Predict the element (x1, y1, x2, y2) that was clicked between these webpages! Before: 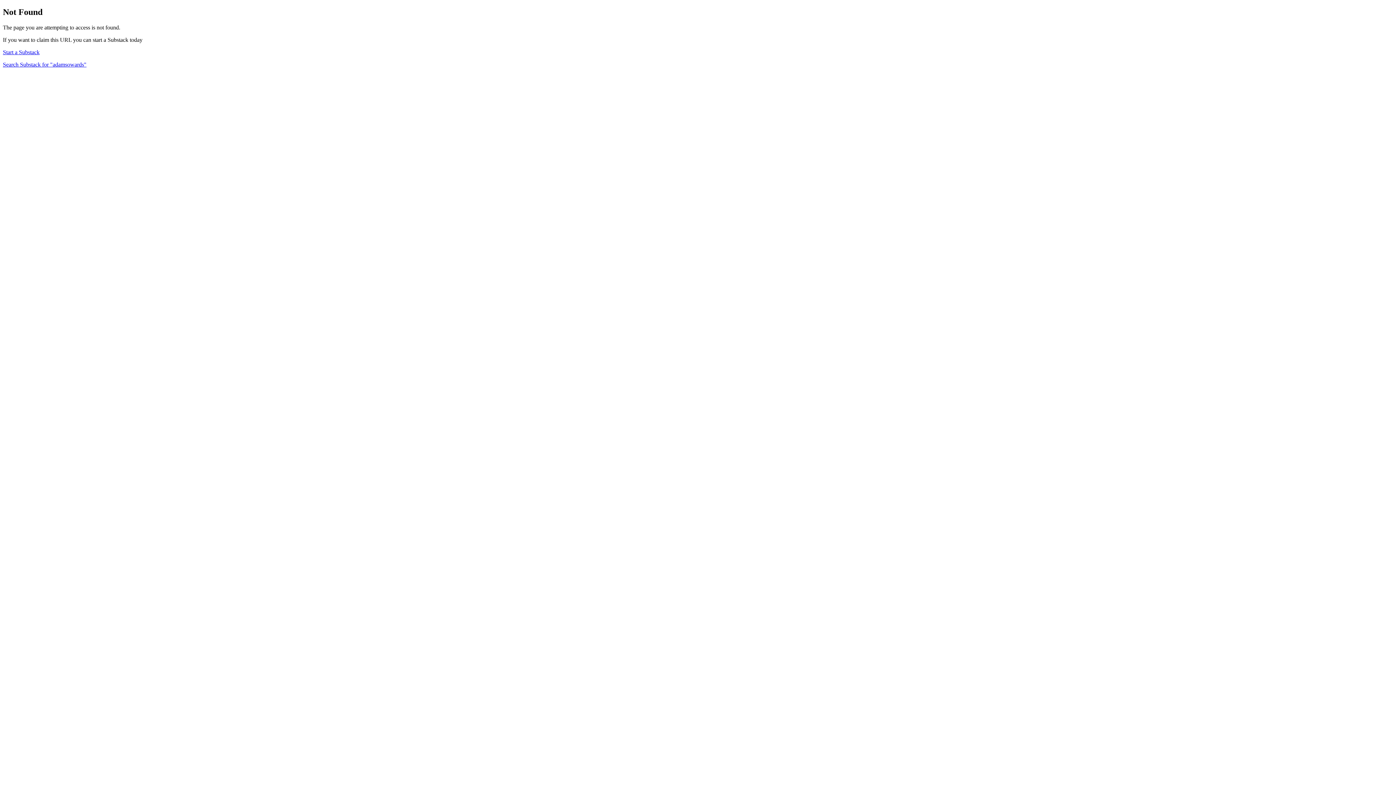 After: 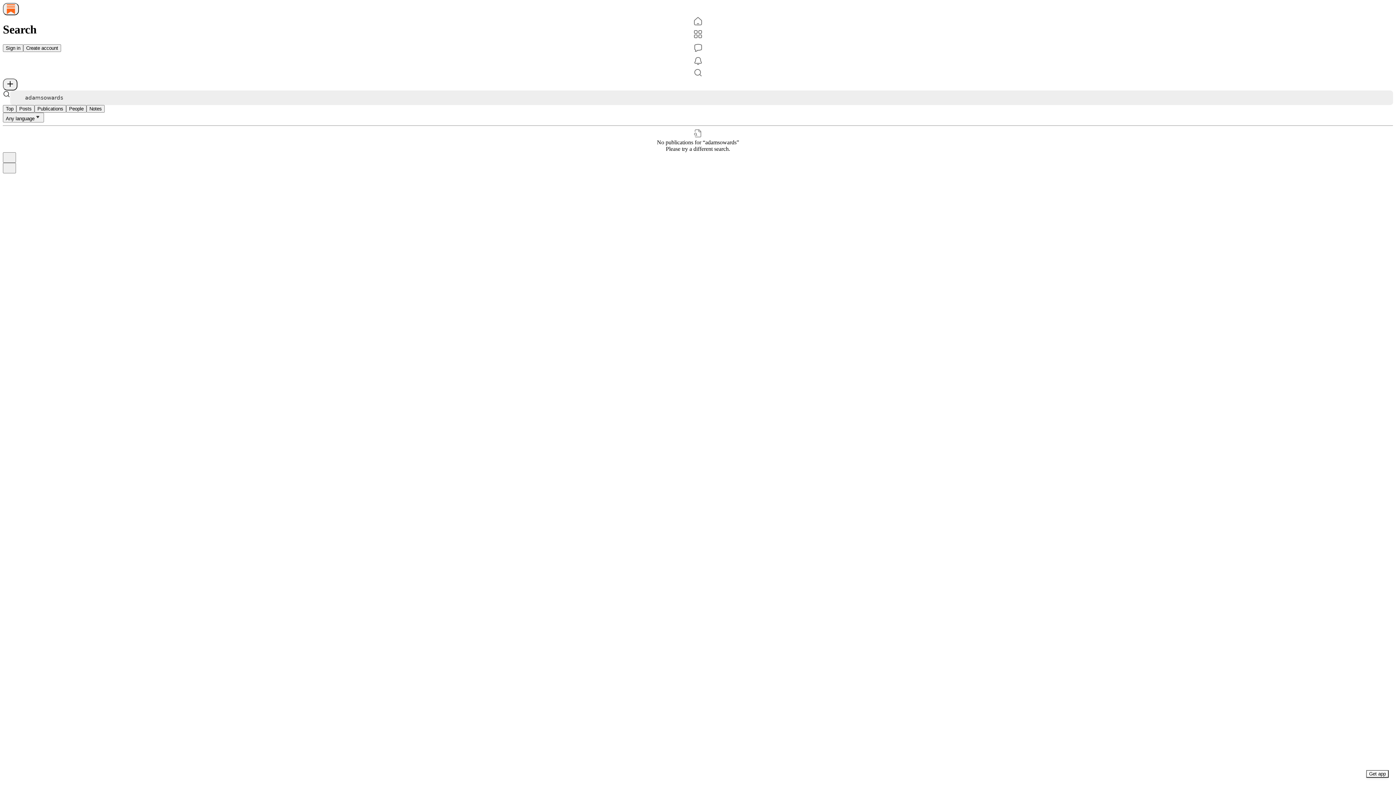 Action: bbox: (2, 61, 86, 67) label: Search Substack for "adamsowards"